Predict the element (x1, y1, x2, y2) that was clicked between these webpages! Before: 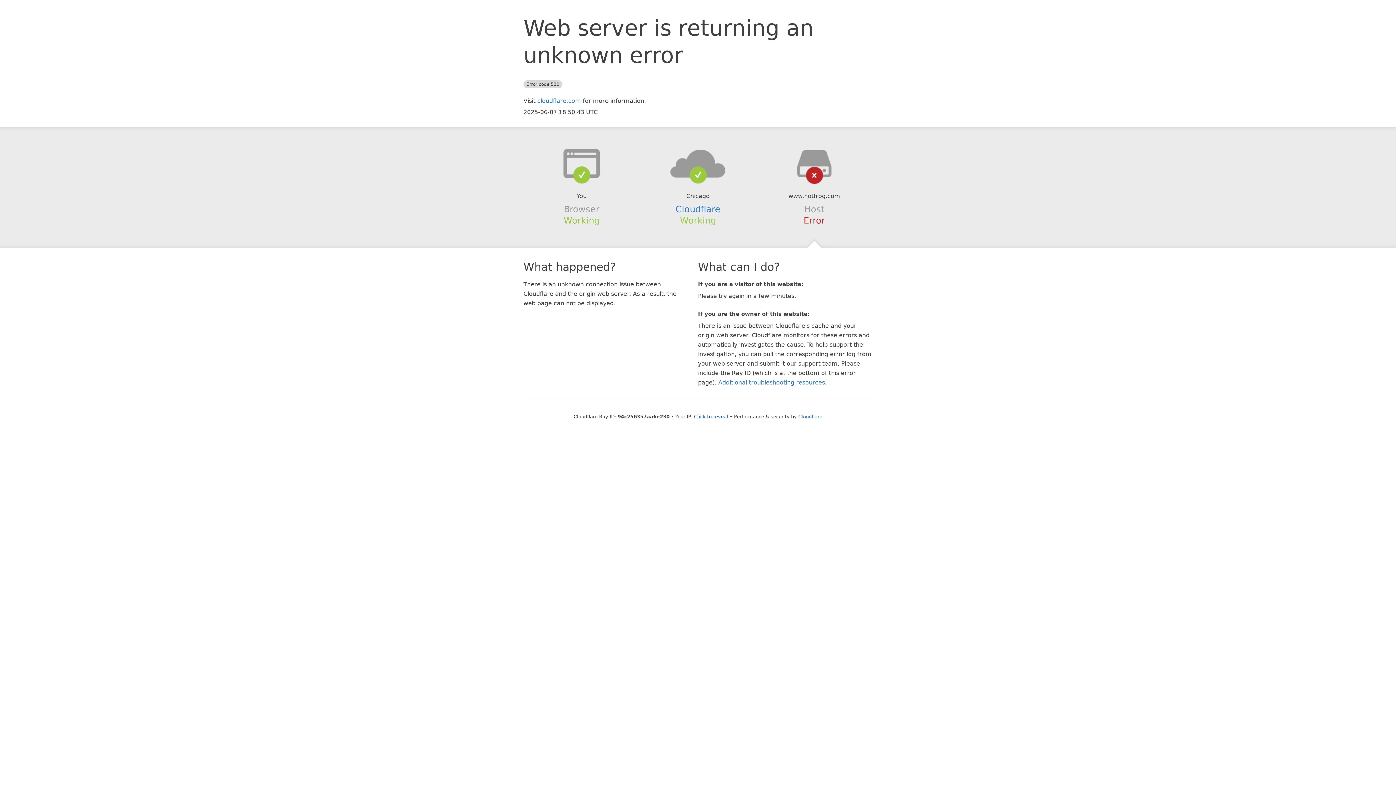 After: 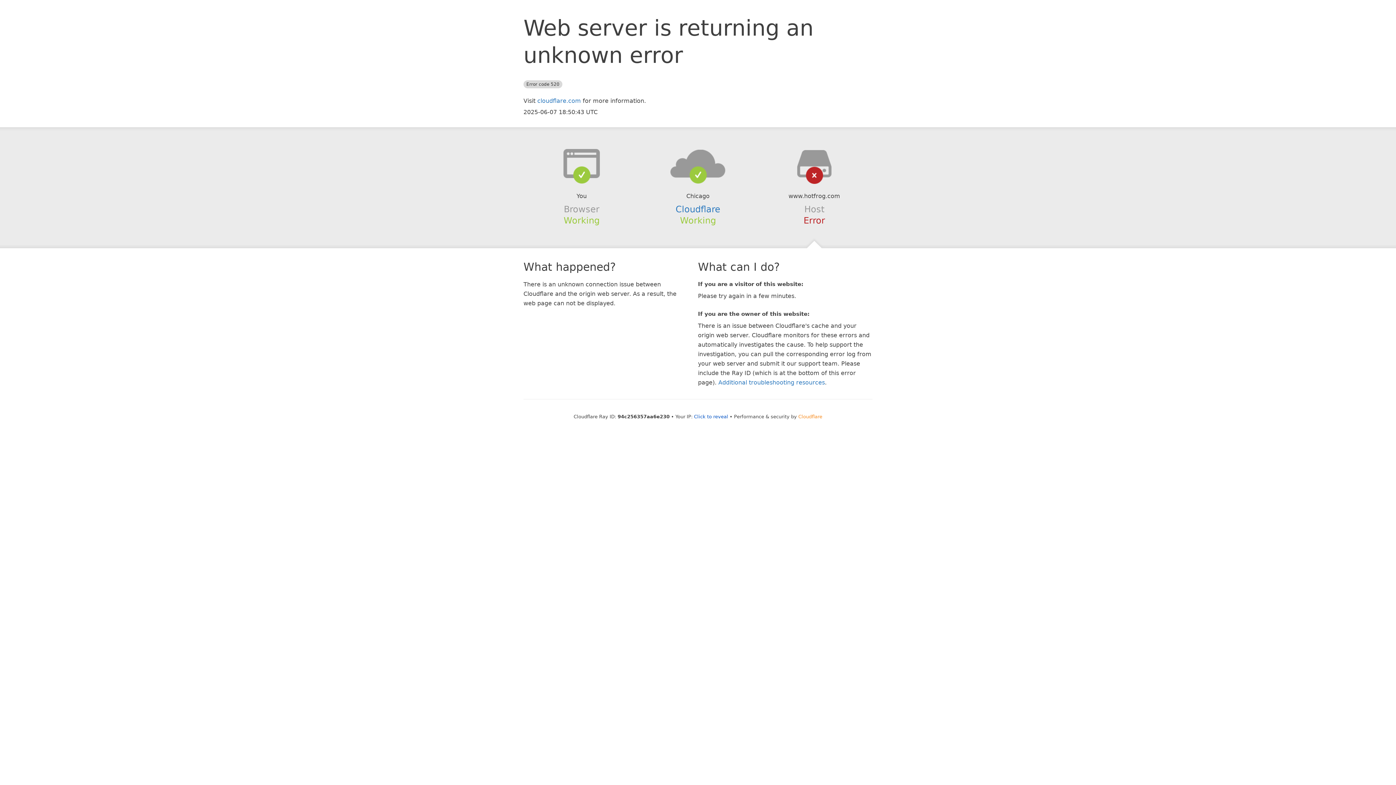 Action: label: Cloudflare bbox: (798, 414, 822, 419)